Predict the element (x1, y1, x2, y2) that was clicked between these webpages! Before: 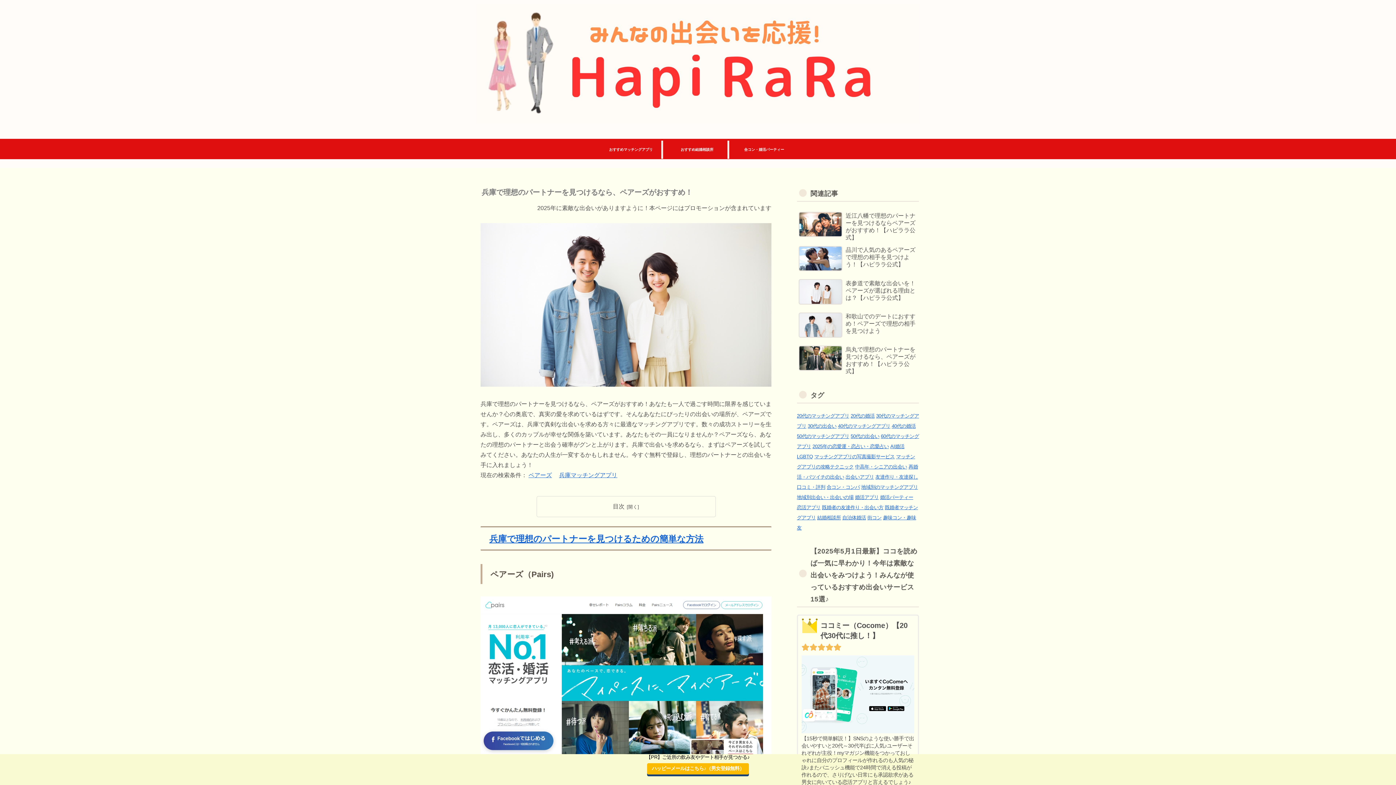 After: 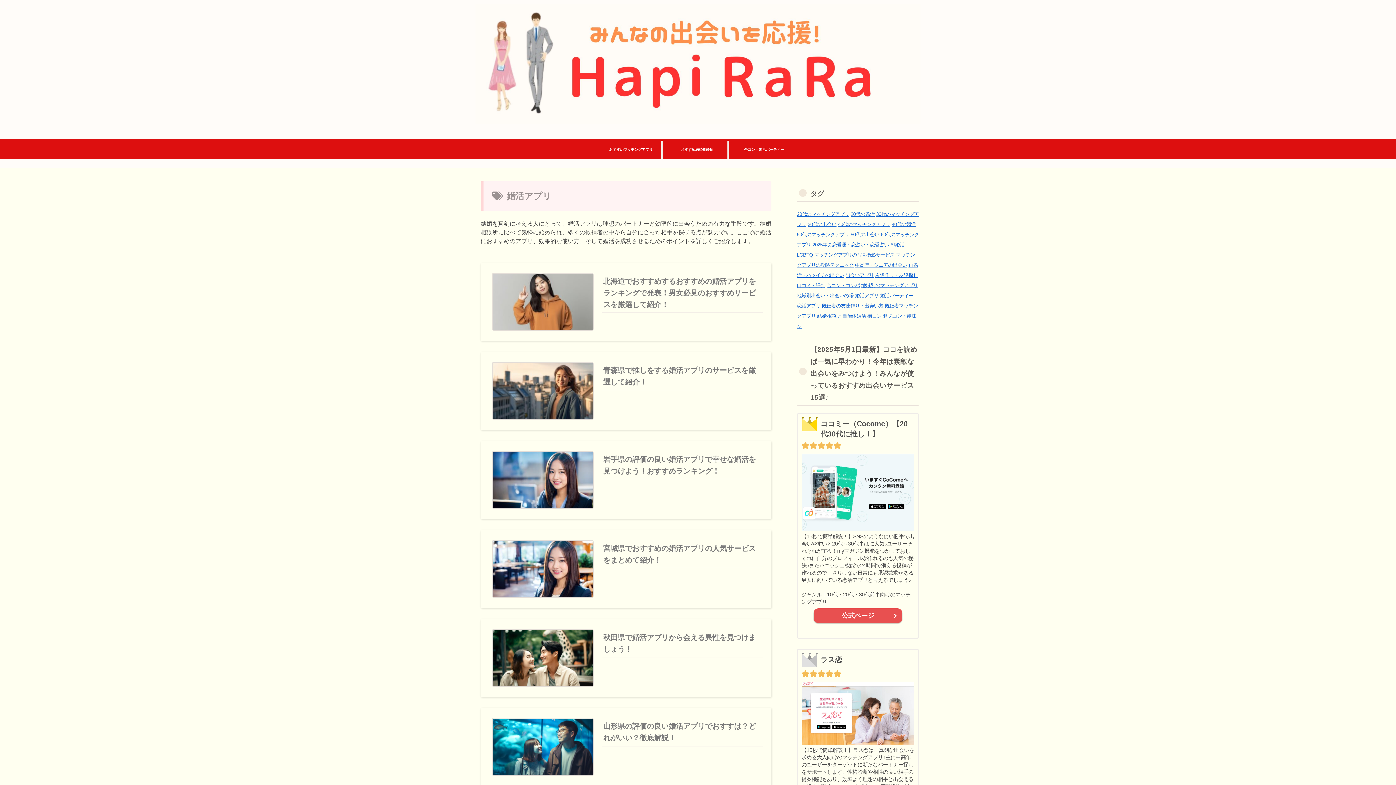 Action: label: 婚活アプリ bbox: (855, 494, 878, 500)